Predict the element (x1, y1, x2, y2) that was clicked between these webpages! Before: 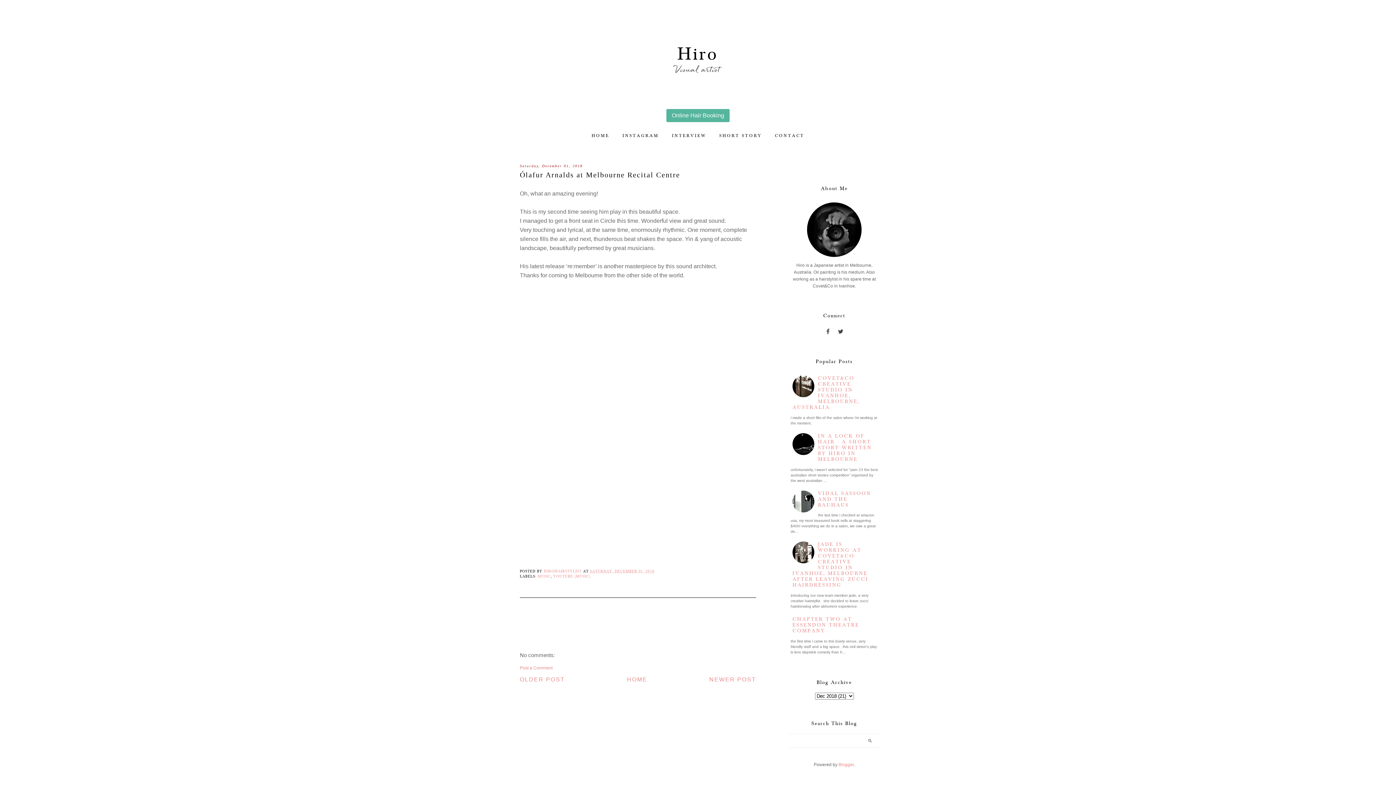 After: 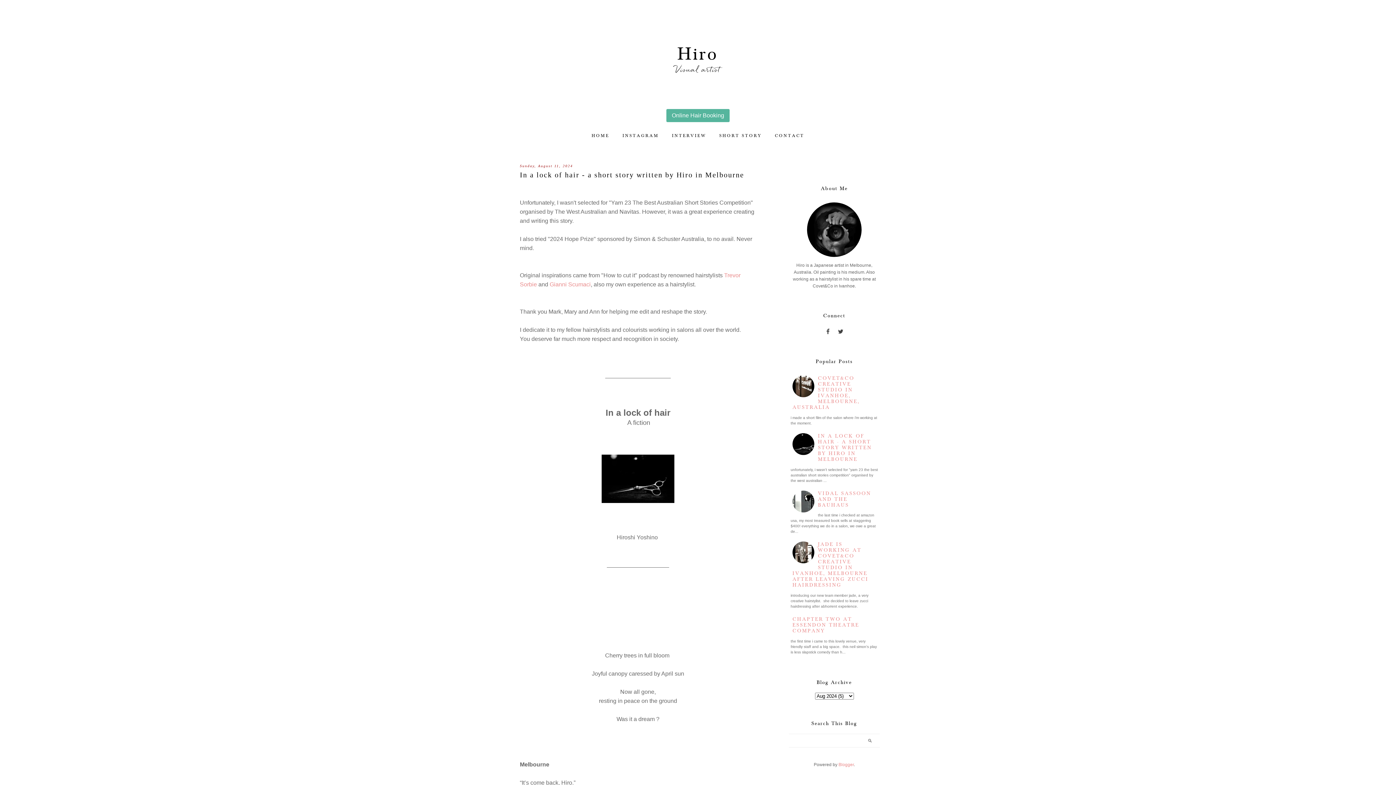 Action: label: SHORT STORY bbox: (719, 133, 762, 138)